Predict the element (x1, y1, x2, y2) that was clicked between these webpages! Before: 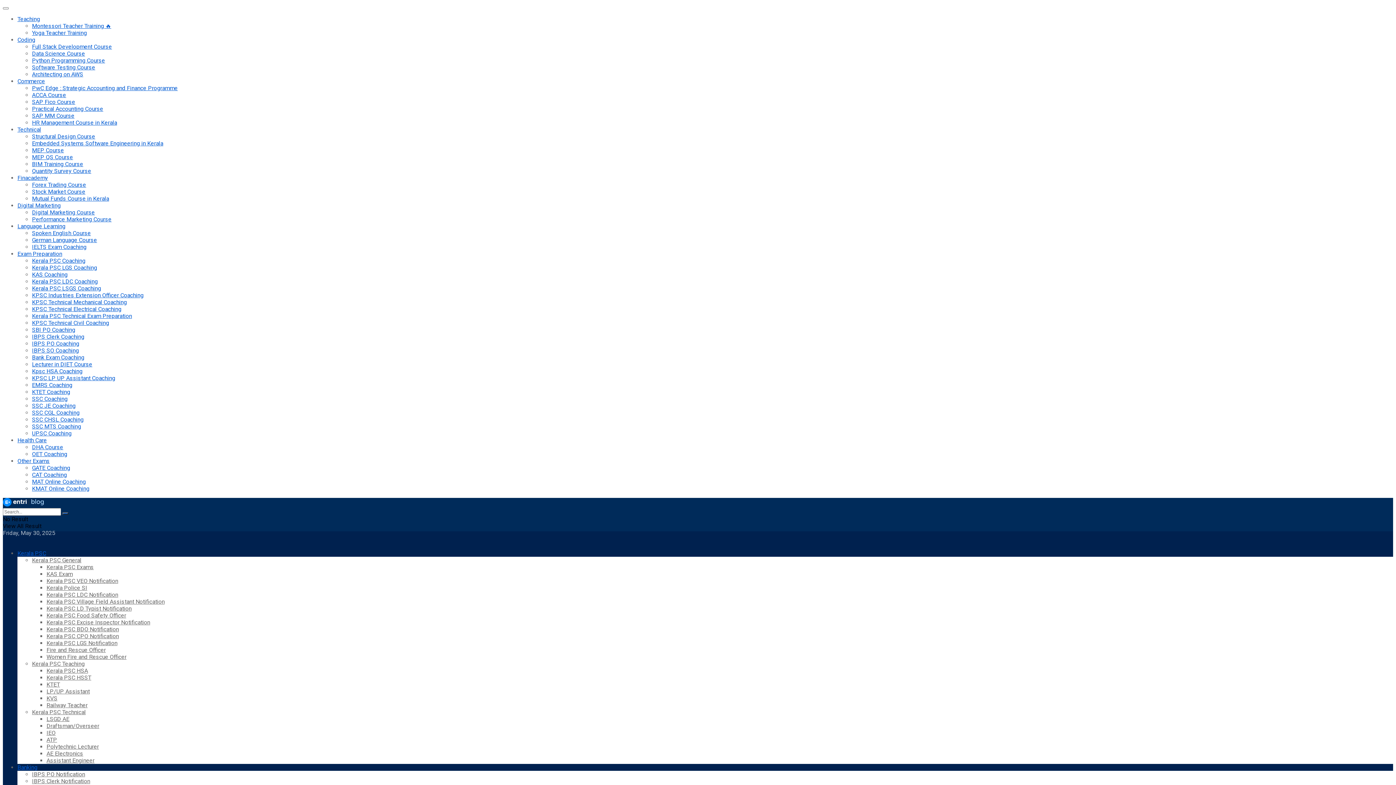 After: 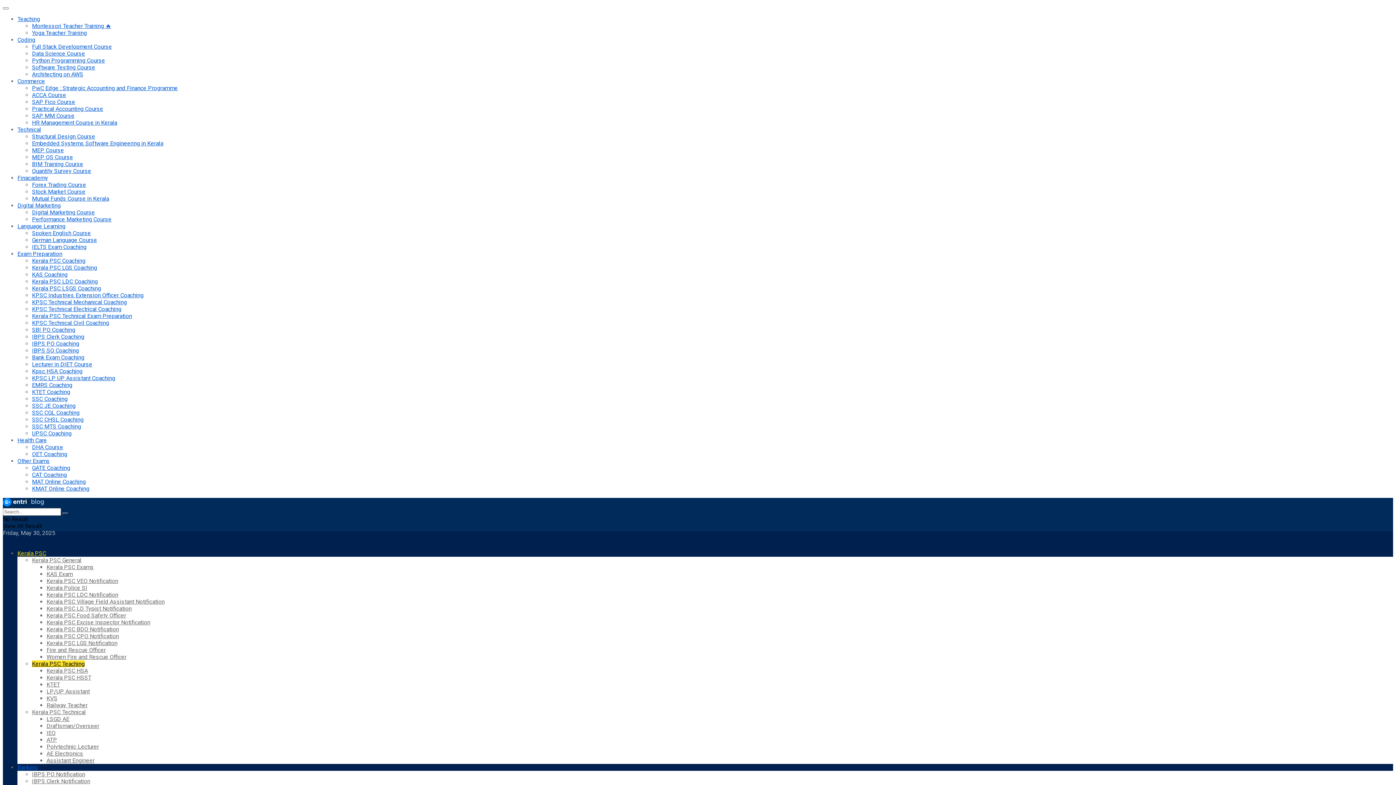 Action: bbox: (32, 660, 84, 667) label: Kerala PSC Teaching